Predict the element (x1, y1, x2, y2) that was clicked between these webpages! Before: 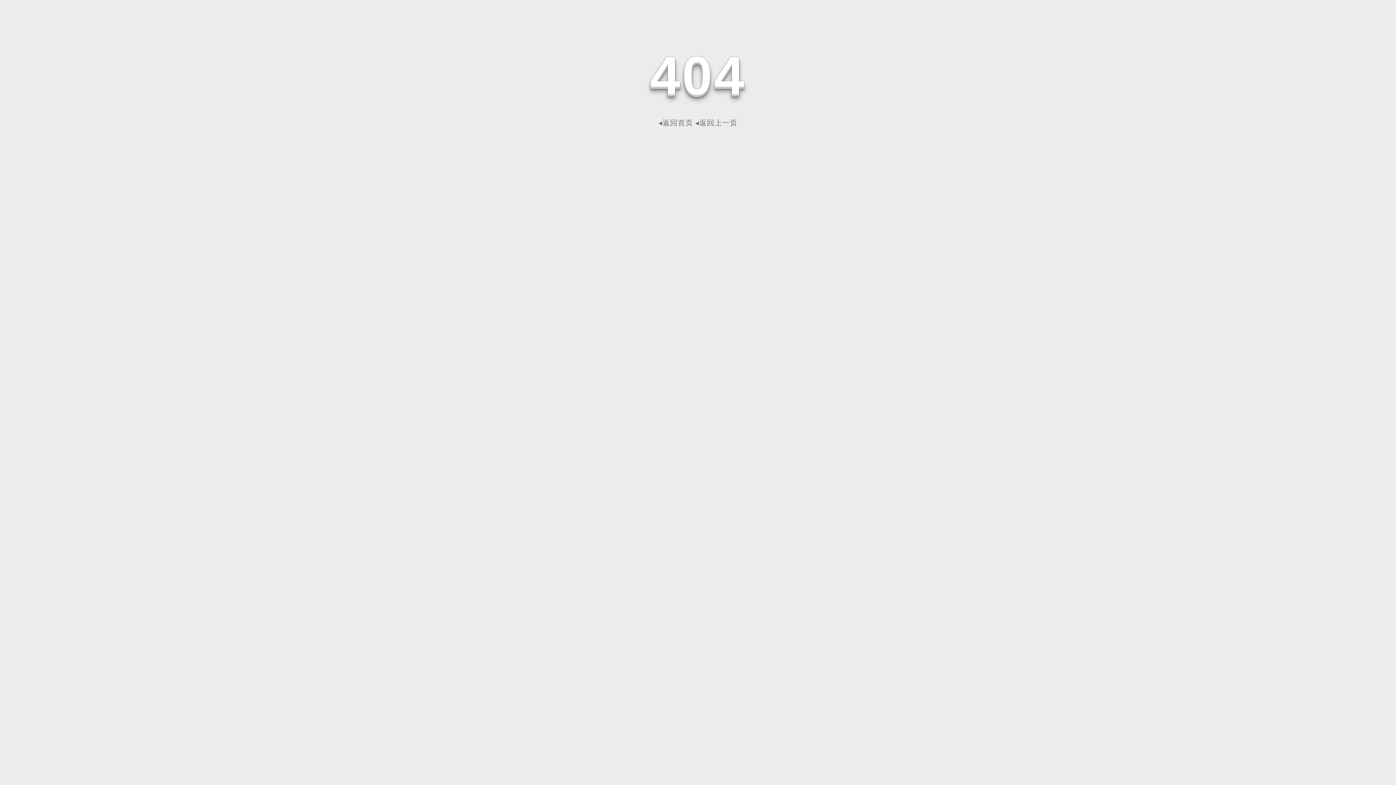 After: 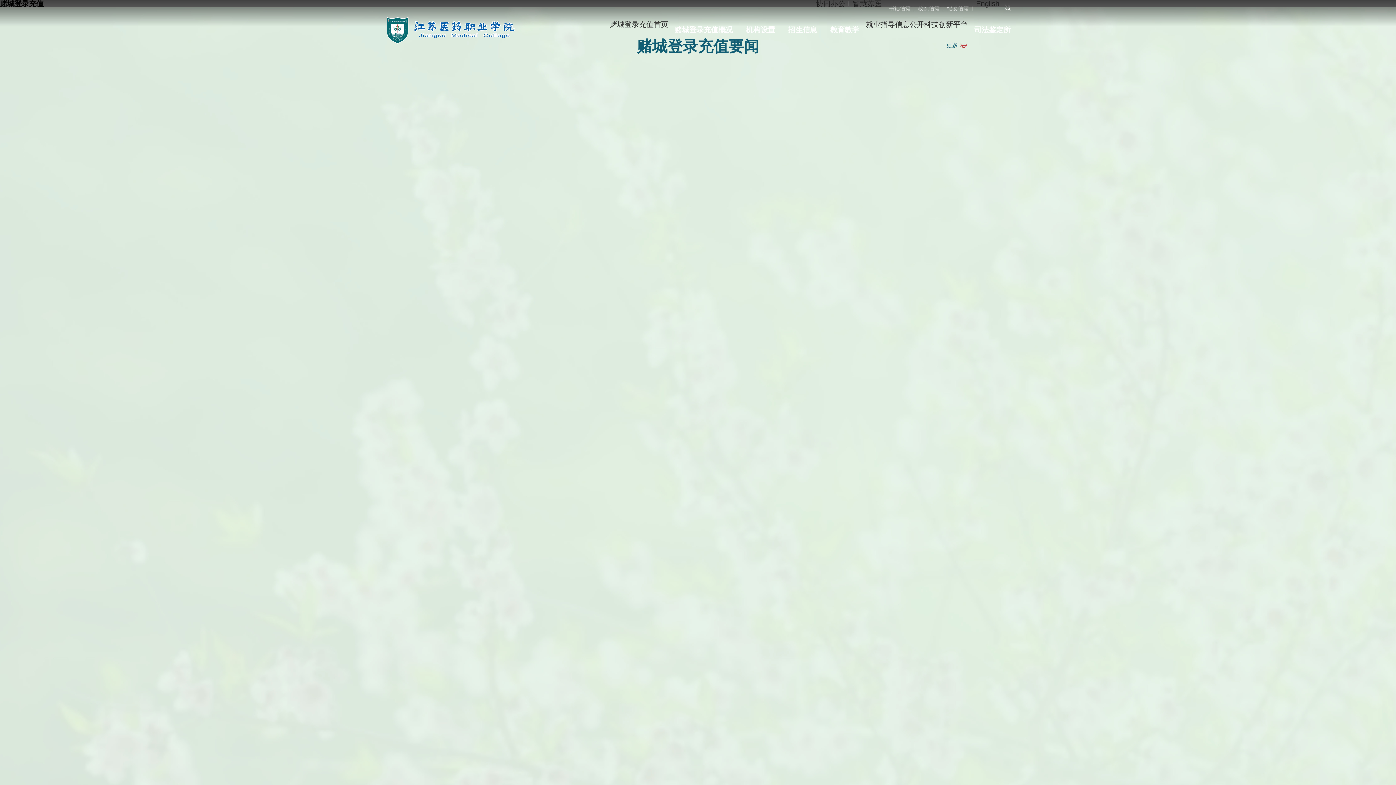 Action: label: ◂返回首页 bbox: (658, 118, 693, 126)